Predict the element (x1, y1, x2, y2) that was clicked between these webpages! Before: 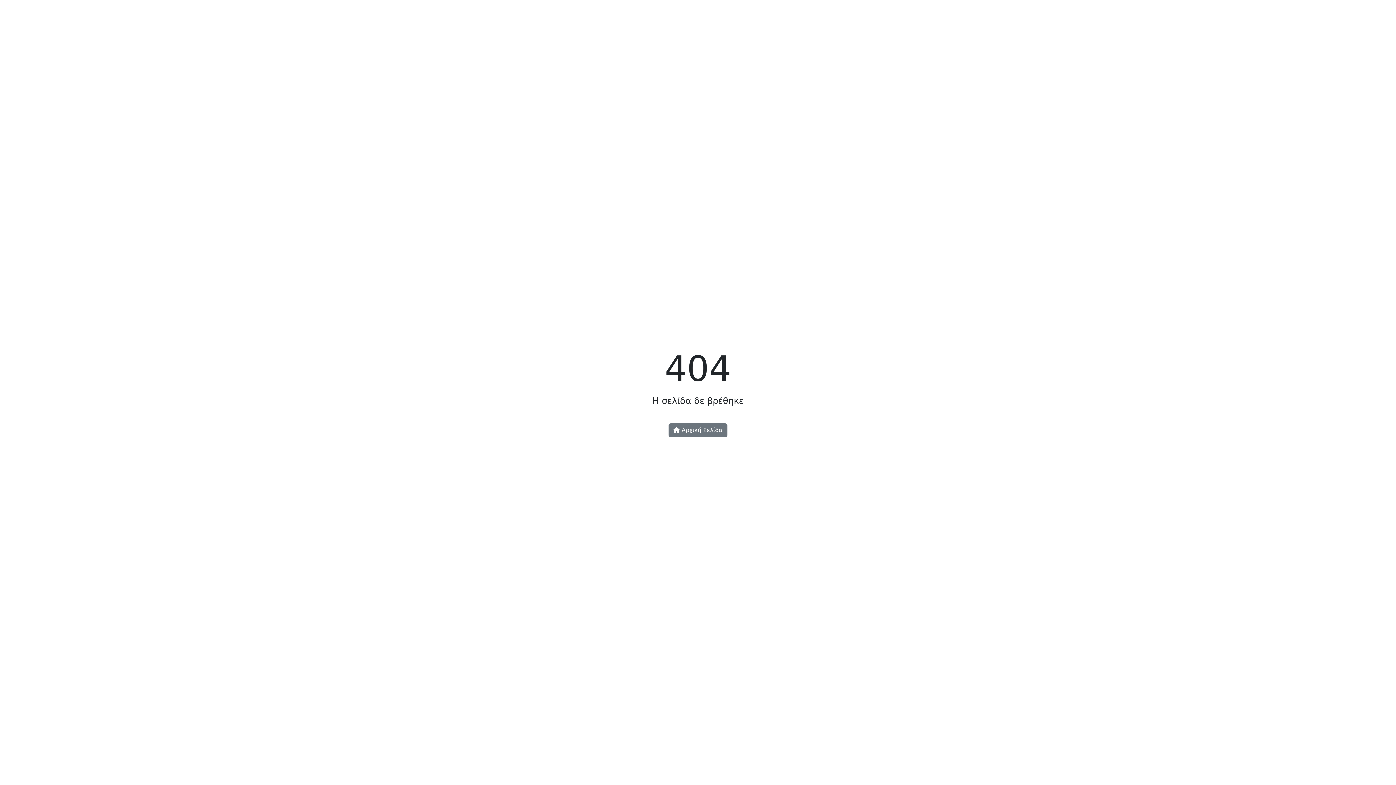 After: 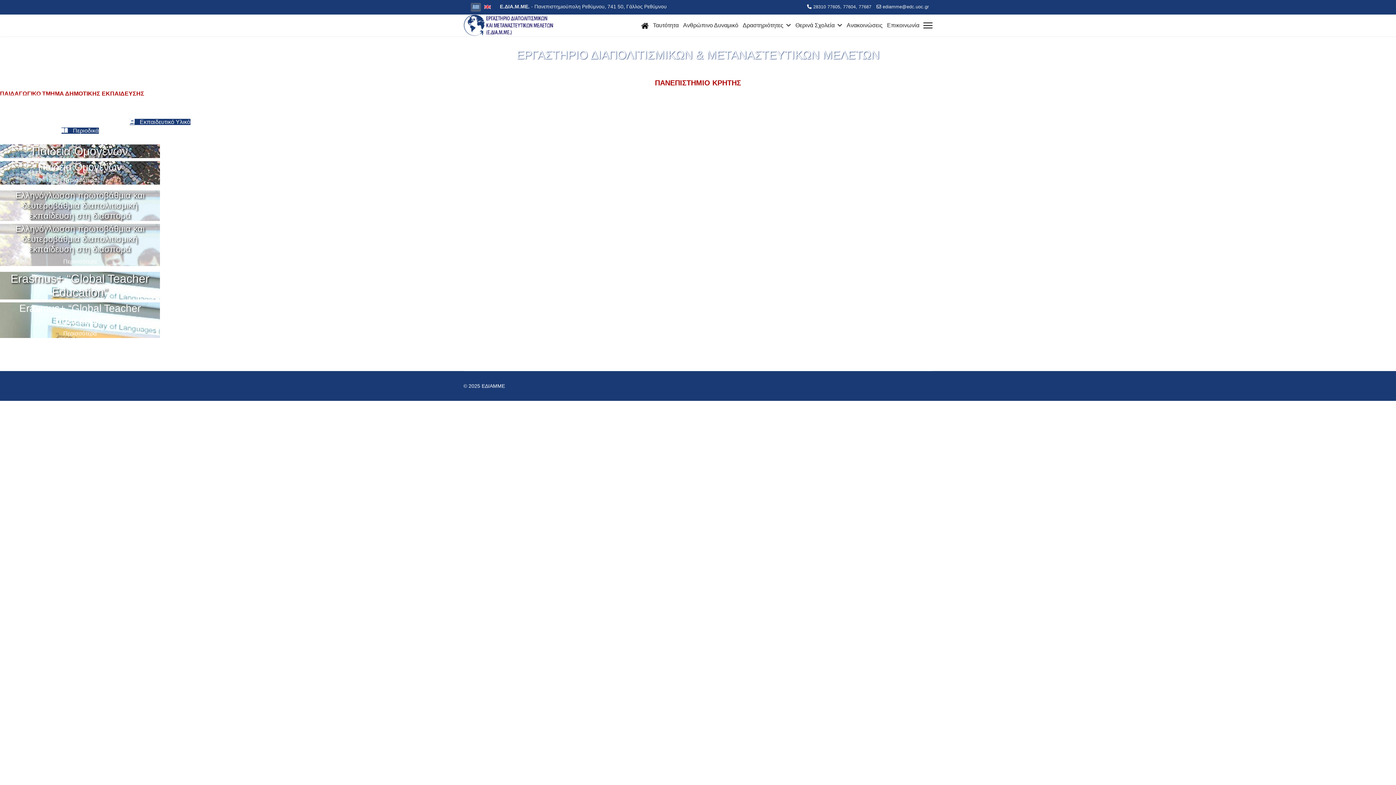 Action: label:  Αρχική Σελίδα bbox: (668, 423, 727, 437)